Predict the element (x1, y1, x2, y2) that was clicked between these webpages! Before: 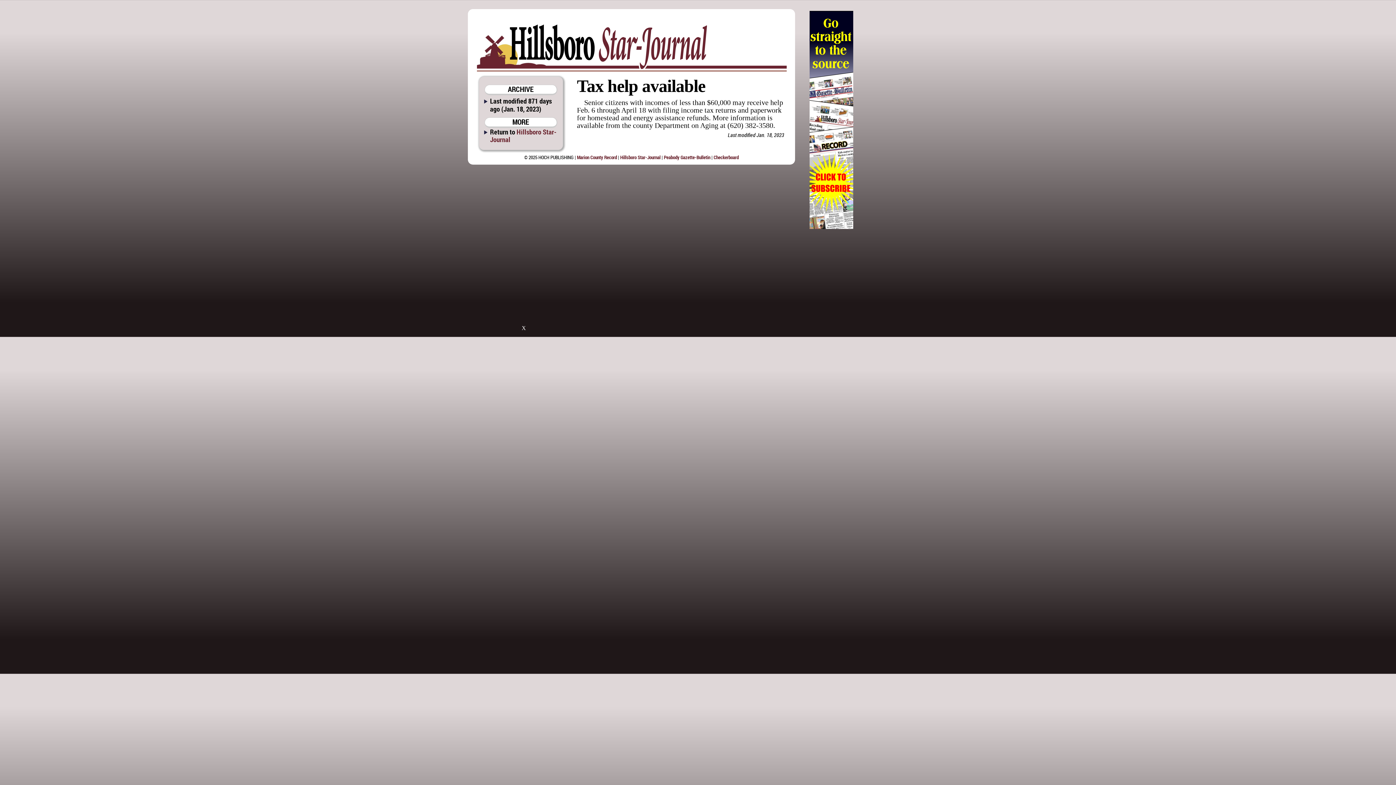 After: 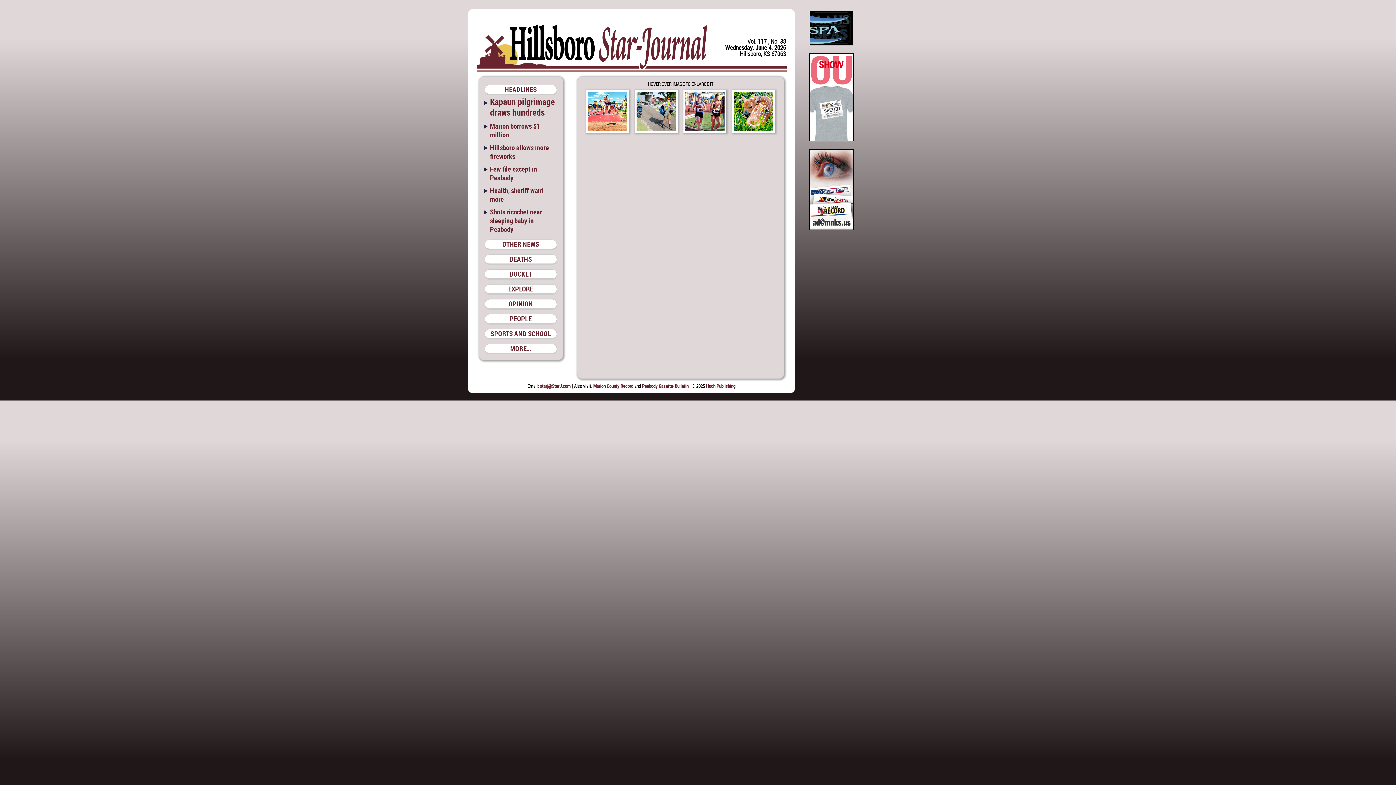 Action: label: Hillsboro Star-Journal bbox: (620, 154, 660, 160)